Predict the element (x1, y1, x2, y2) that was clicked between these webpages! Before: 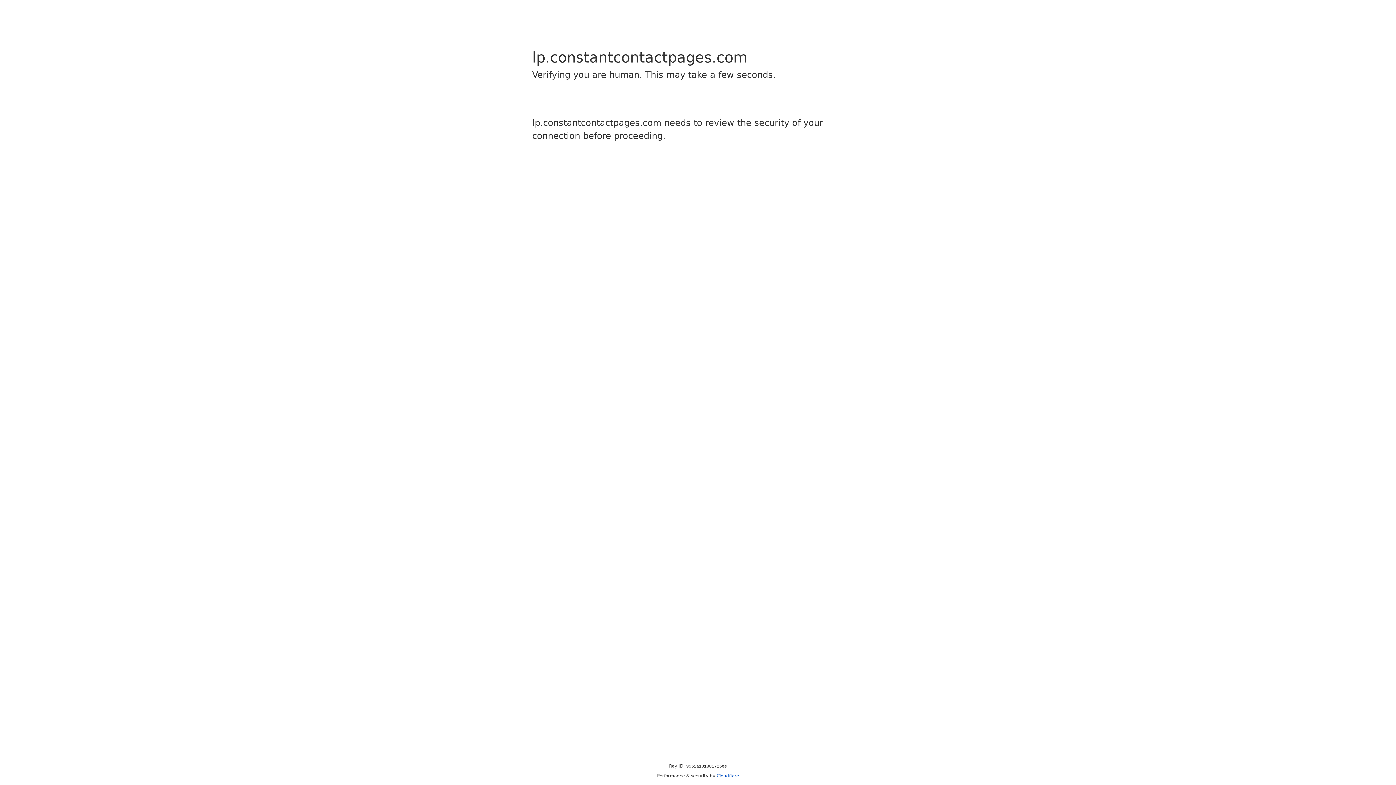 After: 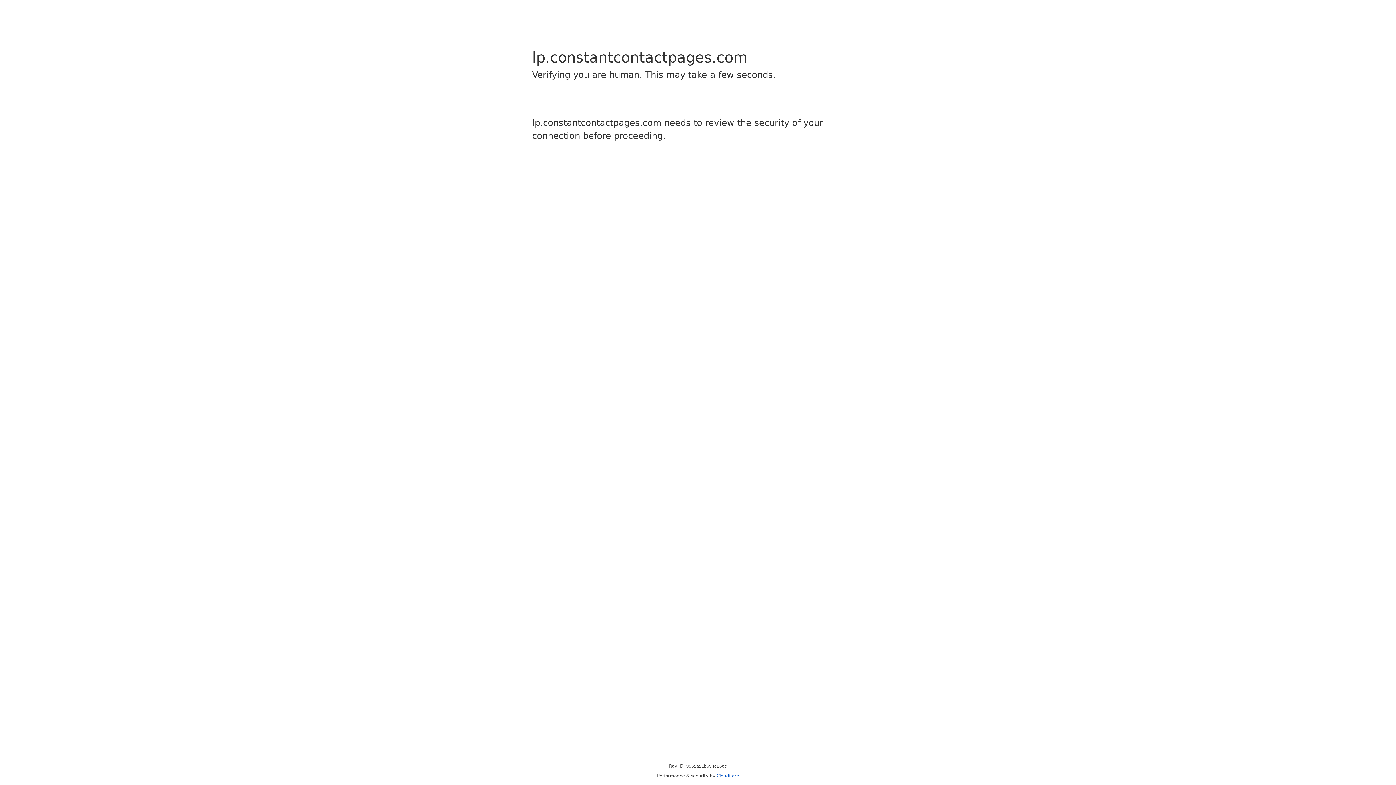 Action: bbox: (716, 773, 739, 778) label: Cloudflare